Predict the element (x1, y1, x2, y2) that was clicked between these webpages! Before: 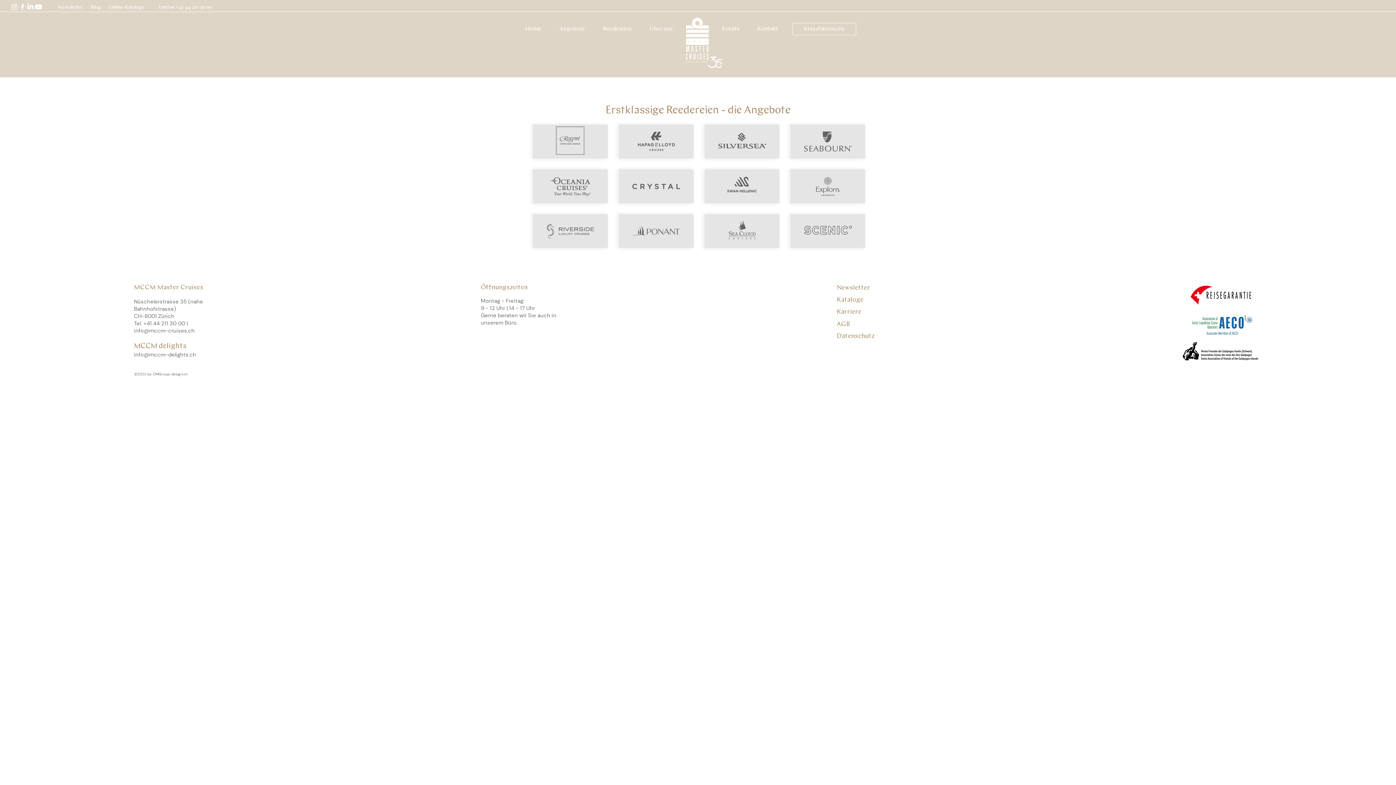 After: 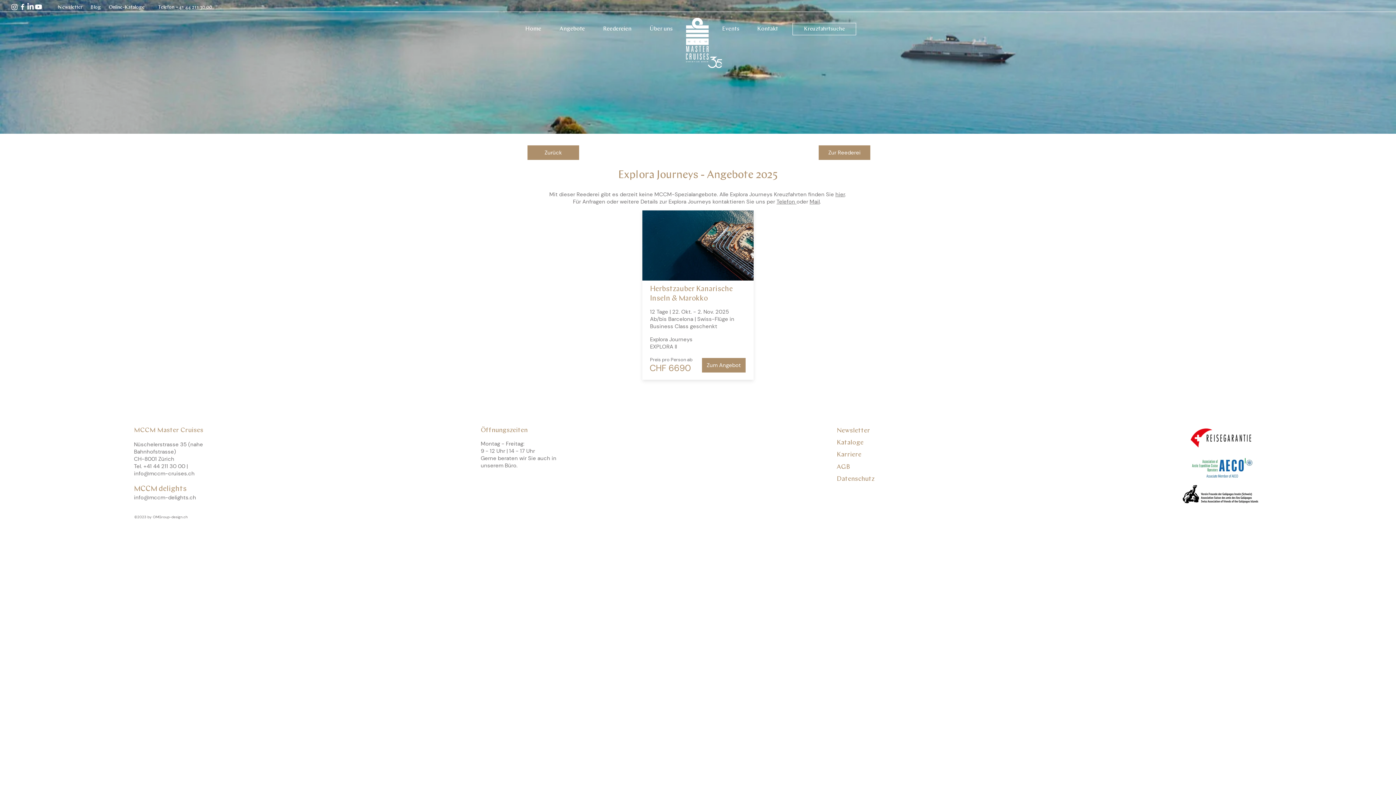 Action: bbox: (790, 169, 865, 203)